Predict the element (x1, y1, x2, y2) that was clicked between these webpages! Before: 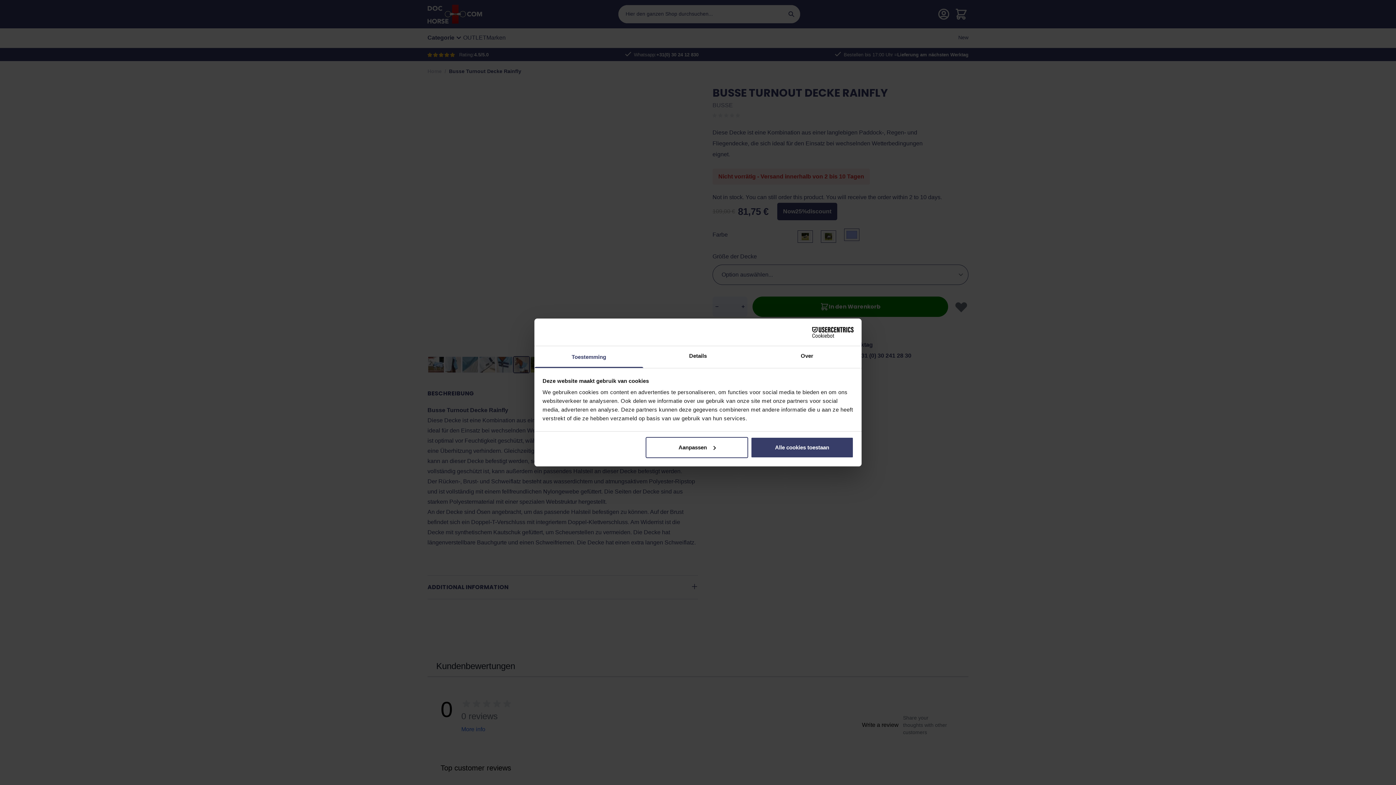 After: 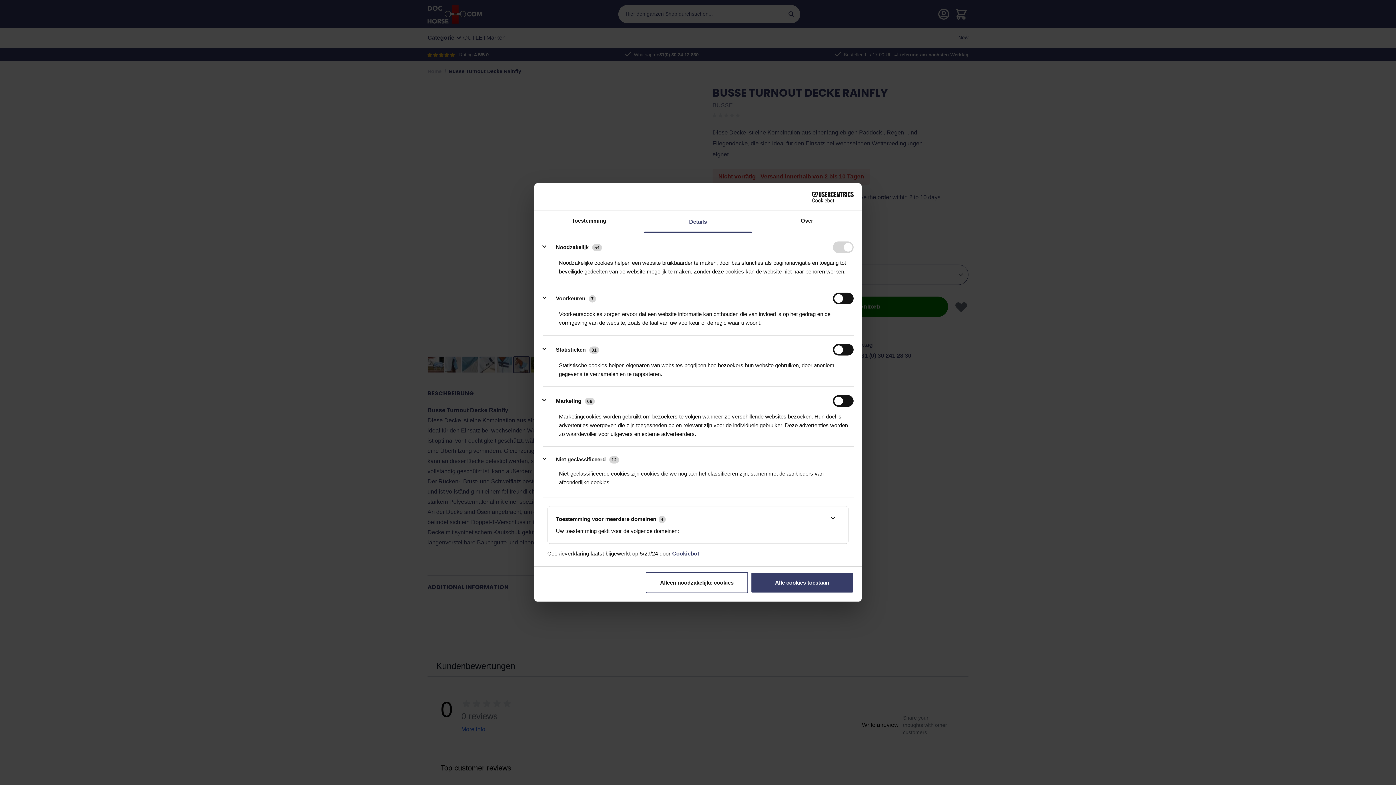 Action: label: Details bbox: (643, 346, 752, 368)